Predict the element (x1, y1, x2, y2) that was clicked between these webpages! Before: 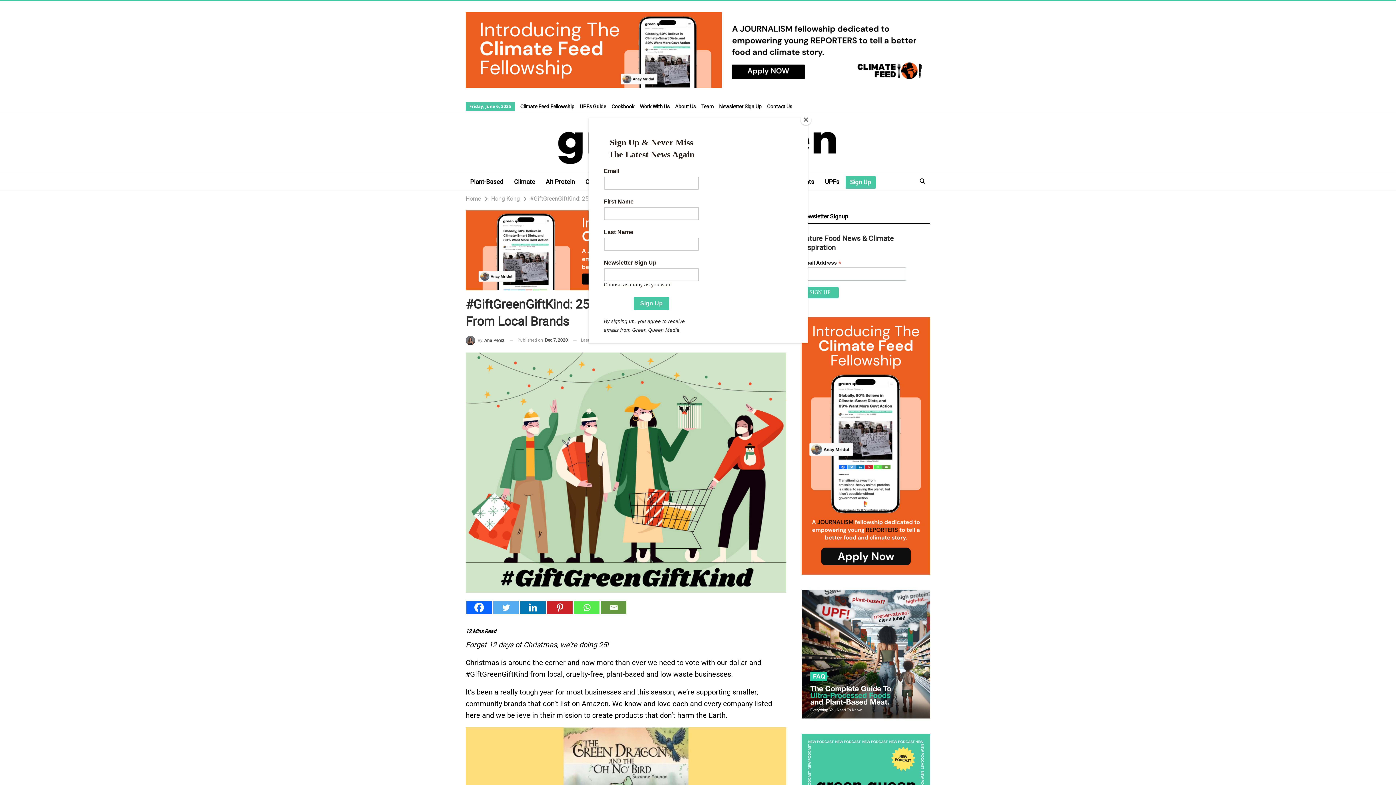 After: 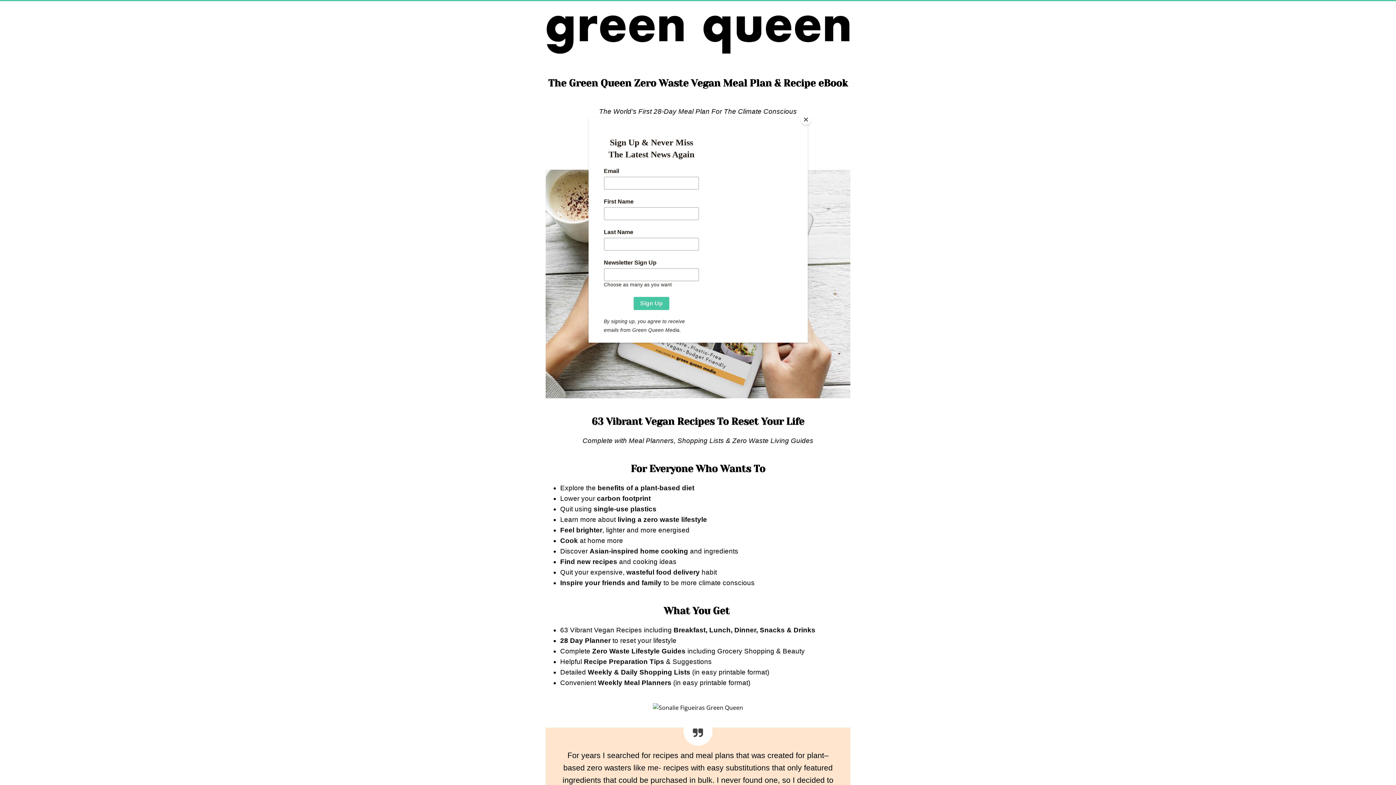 Action: bbox: (611, 103, 634, 109) label: Cookbook